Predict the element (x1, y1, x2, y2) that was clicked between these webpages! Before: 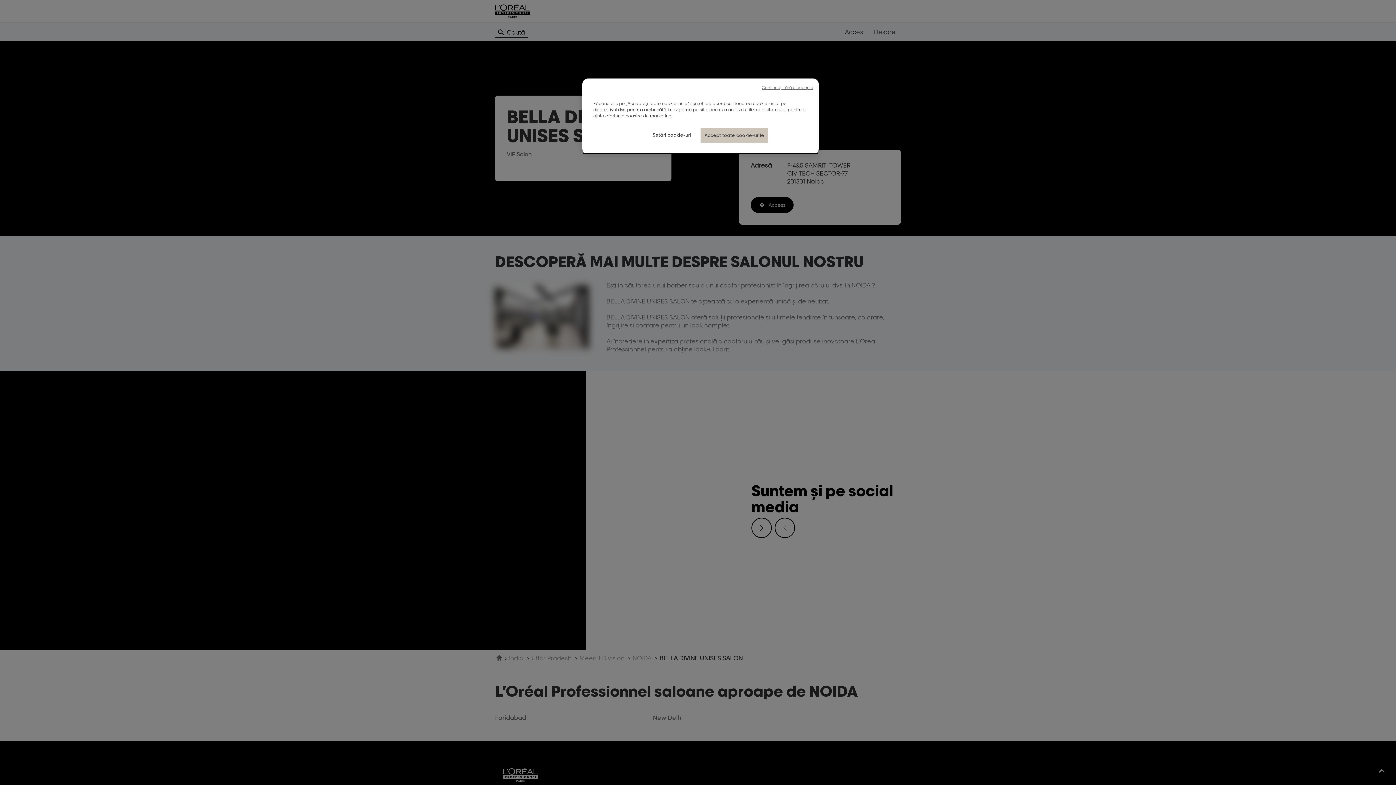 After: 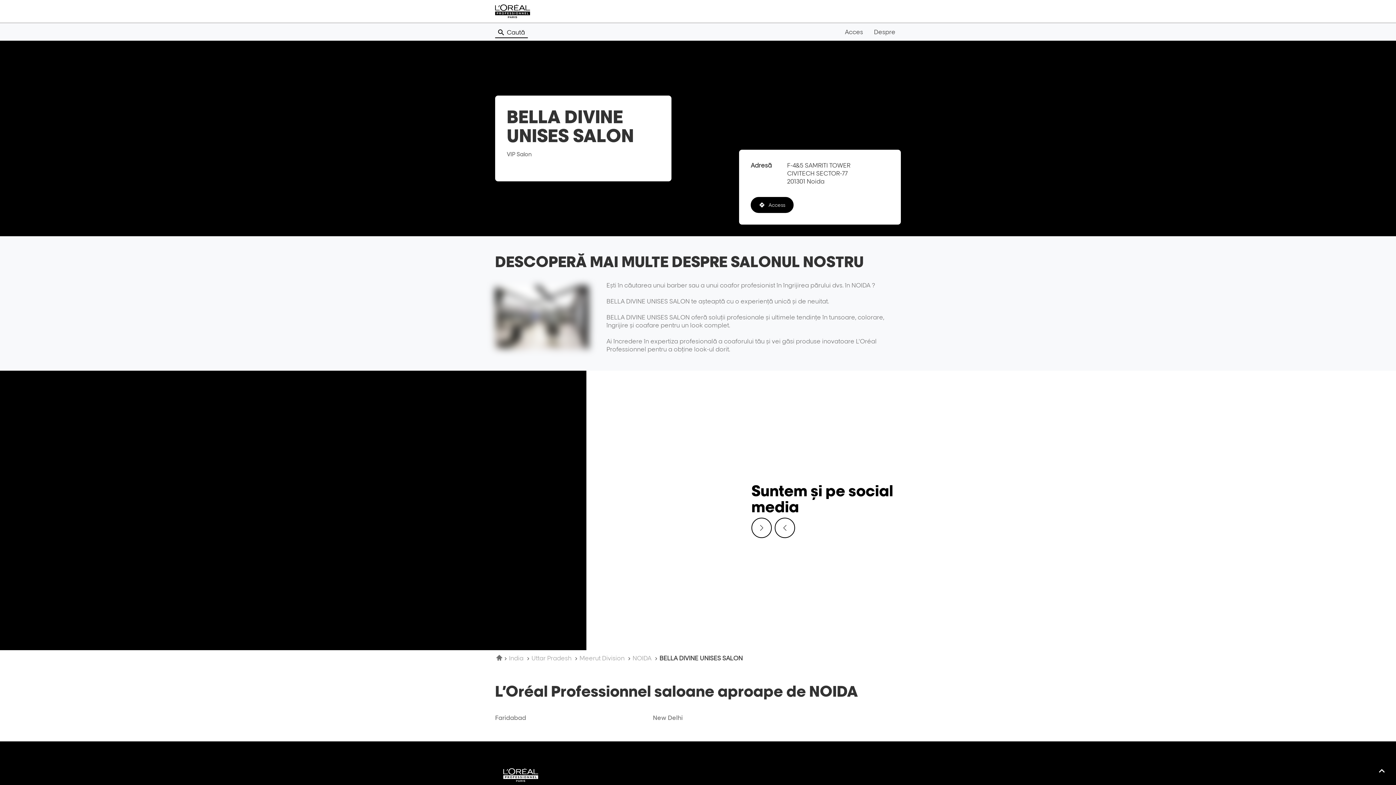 Action: bbox: (700, 128, 768, 142) label: Accept toate cookie-urile